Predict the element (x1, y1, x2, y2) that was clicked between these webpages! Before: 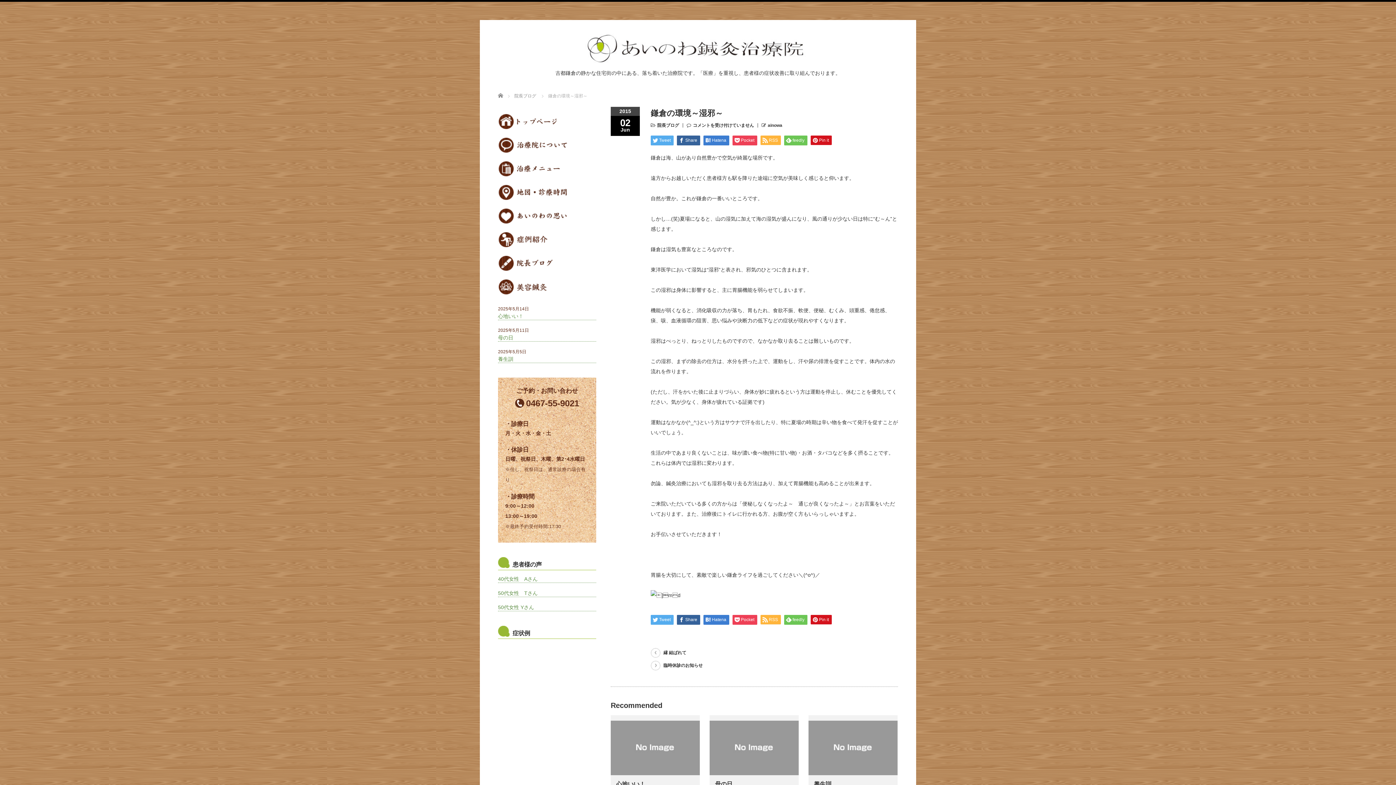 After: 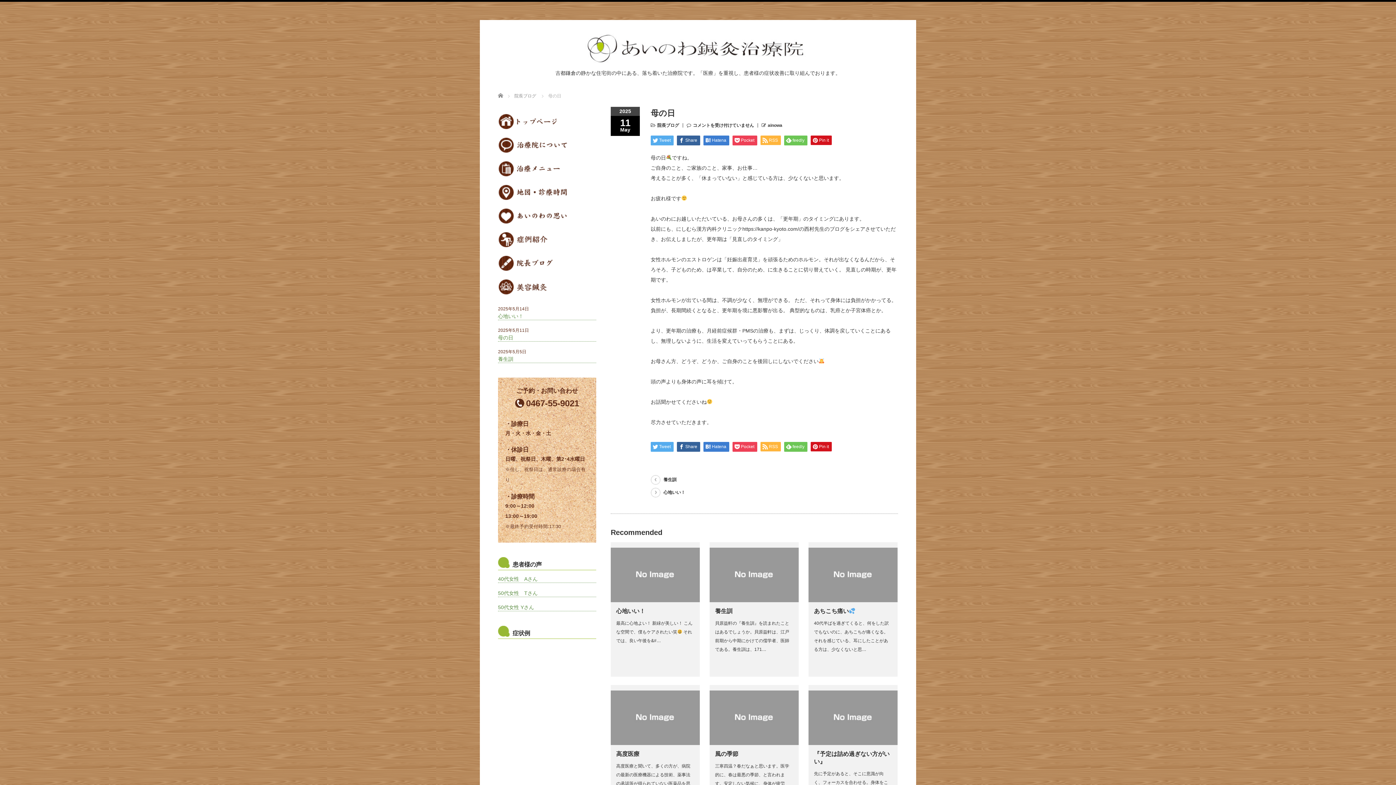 Action: bbox: (498, 334, 513, 340) label: 母の日